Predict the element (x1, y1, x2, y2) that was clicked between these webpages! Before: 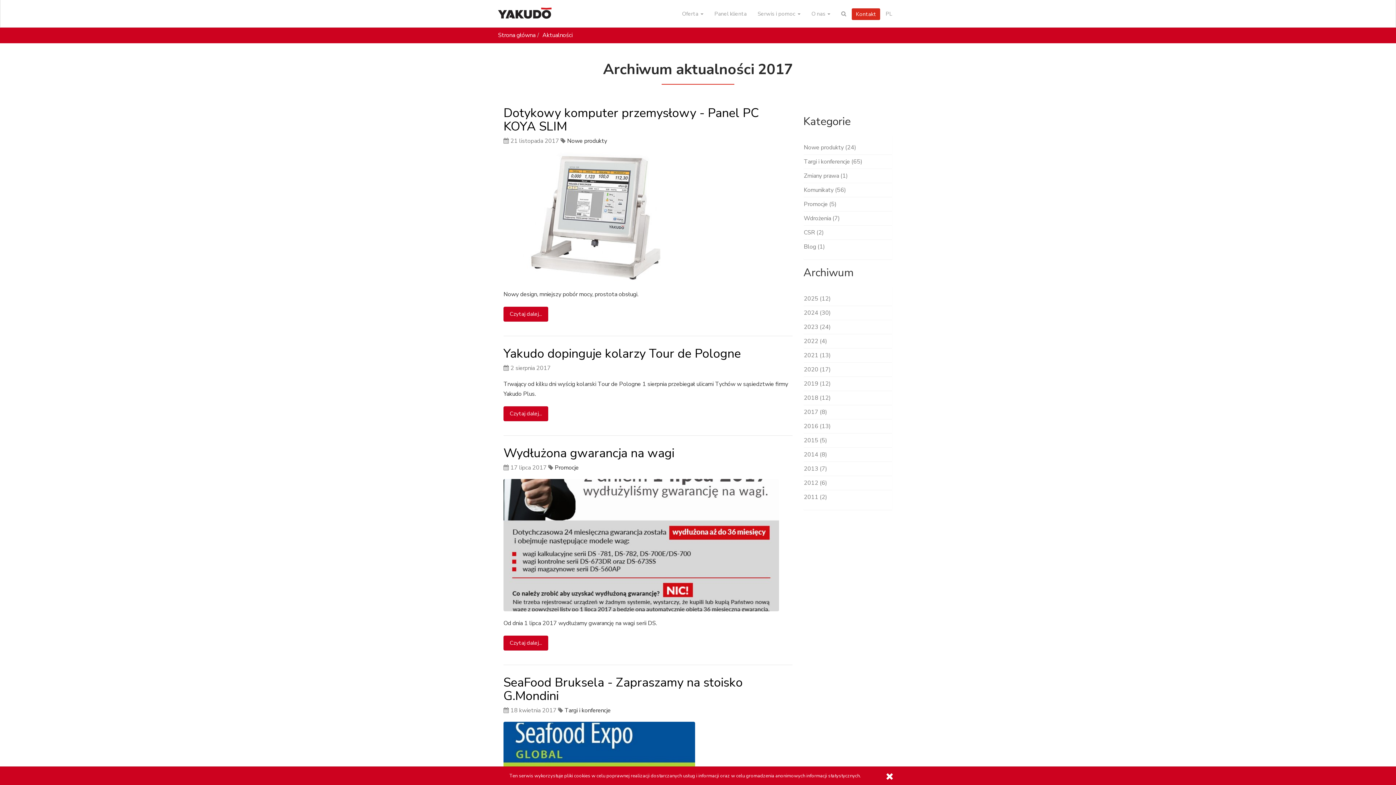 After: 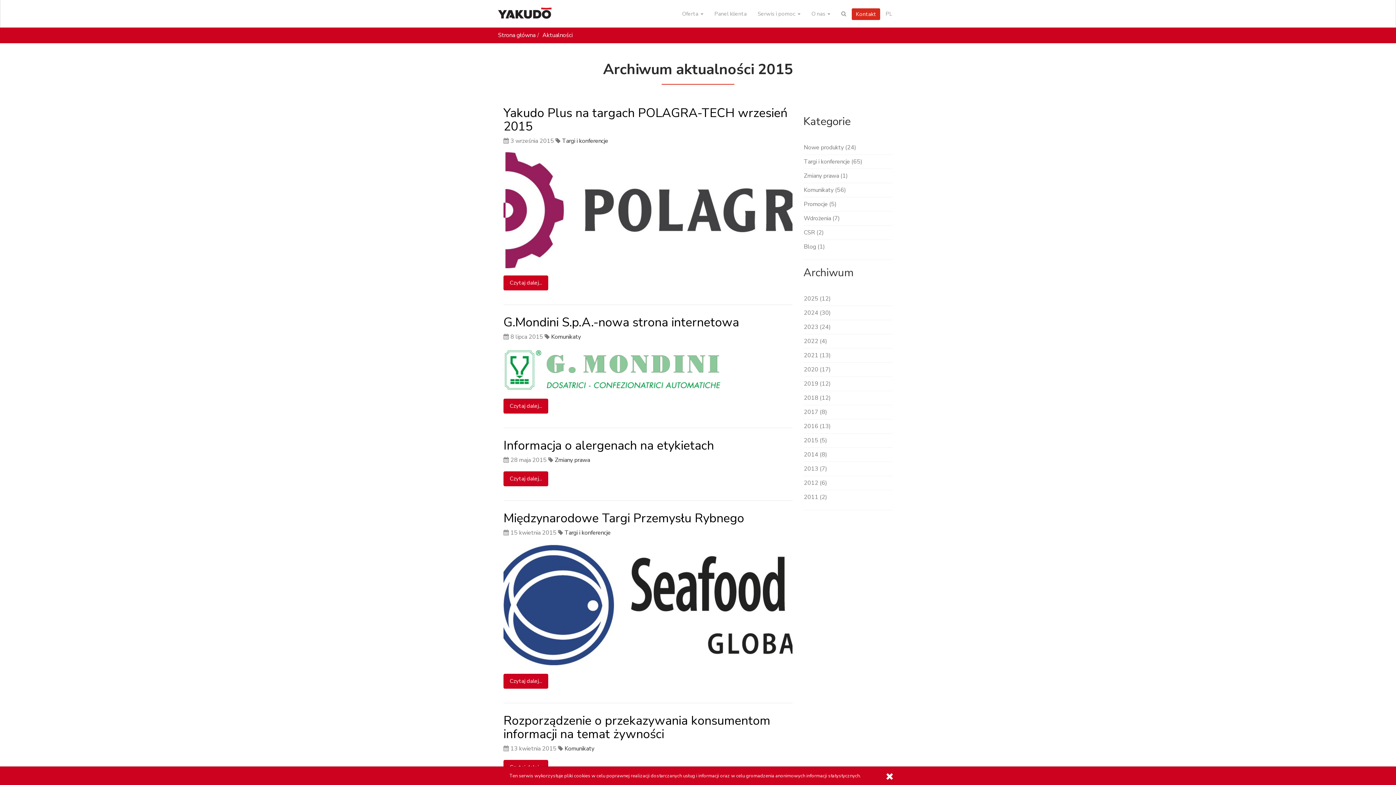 Action: bbox: (804, 433, 892, 447) label: 2015 (5)